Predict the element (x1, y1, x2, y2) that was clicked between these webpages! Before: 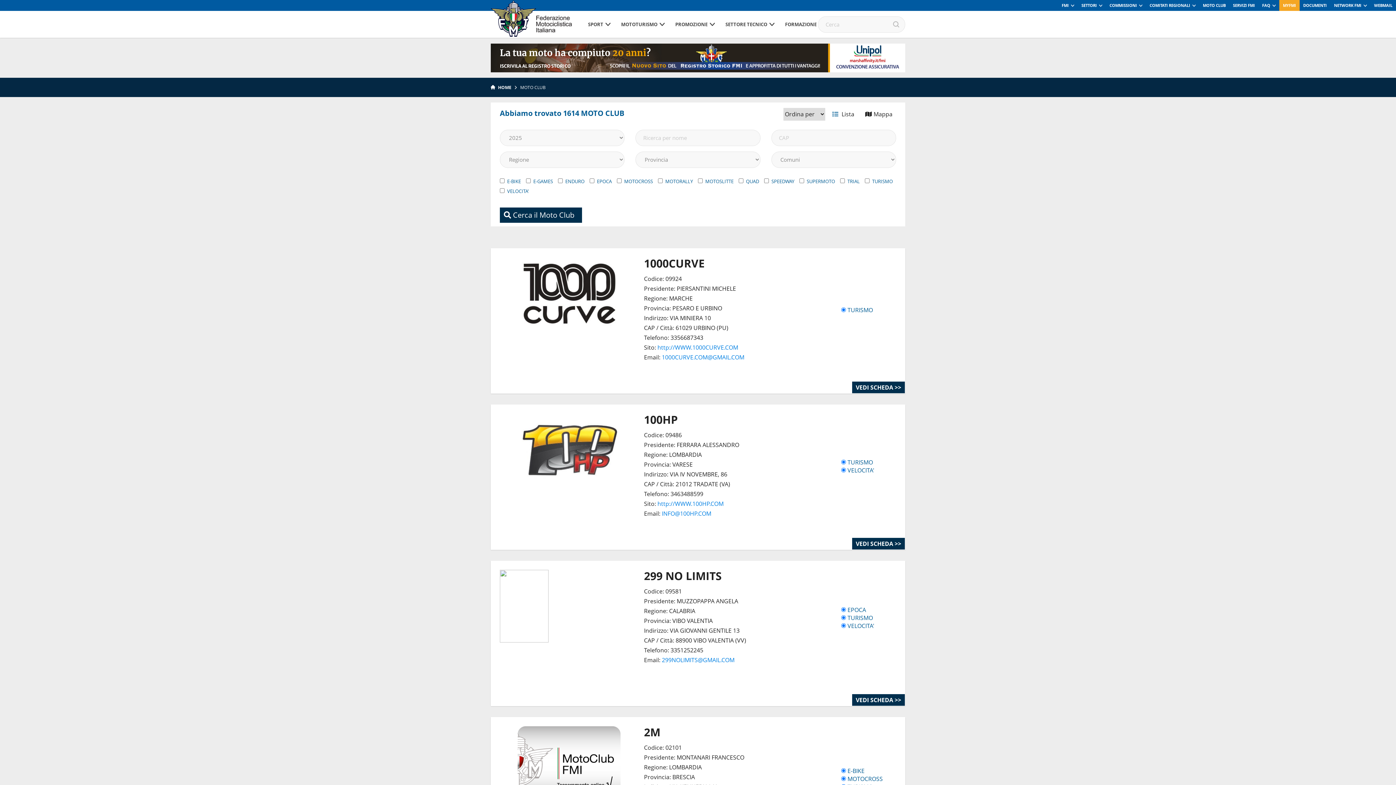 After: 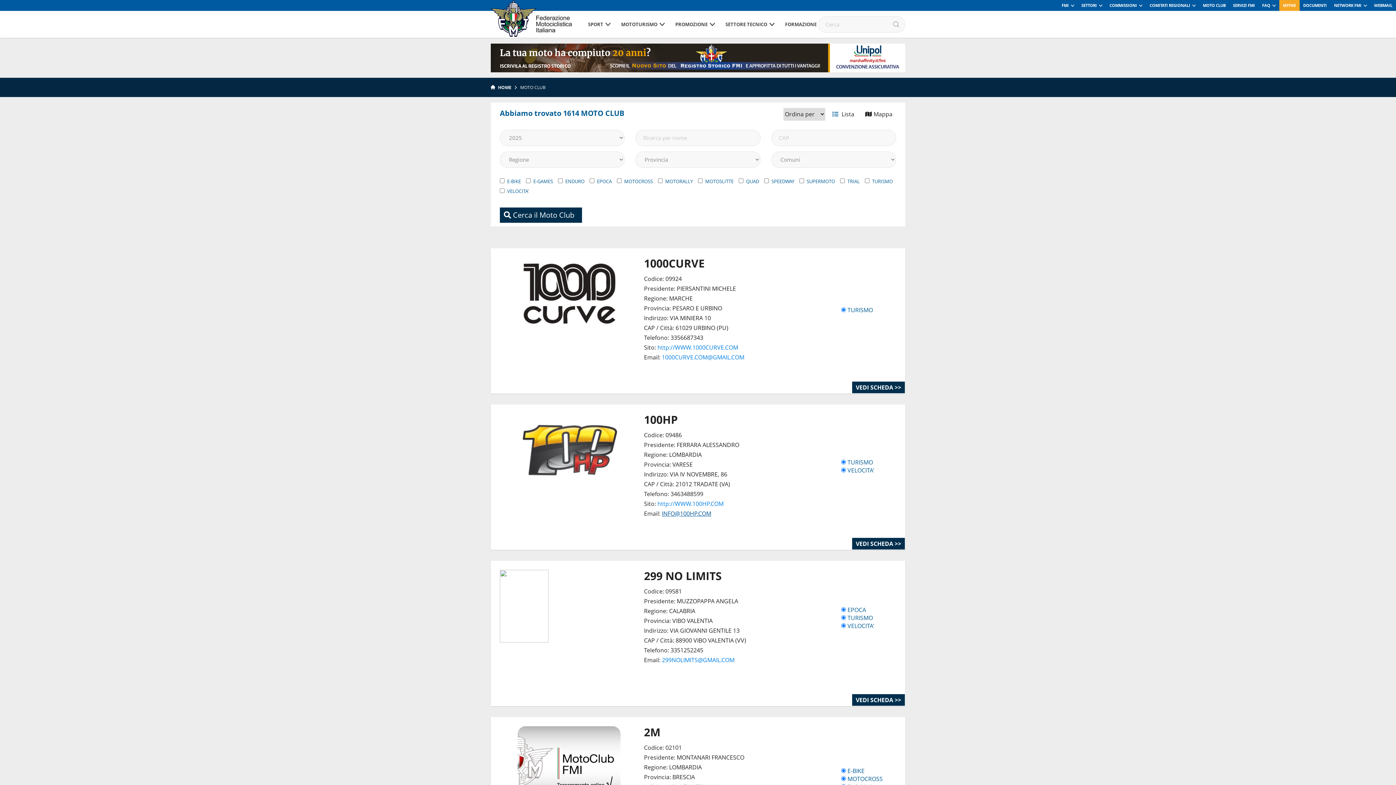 Action: label: INFO@100HP.COM bbox: (662, 509, 711, 517)